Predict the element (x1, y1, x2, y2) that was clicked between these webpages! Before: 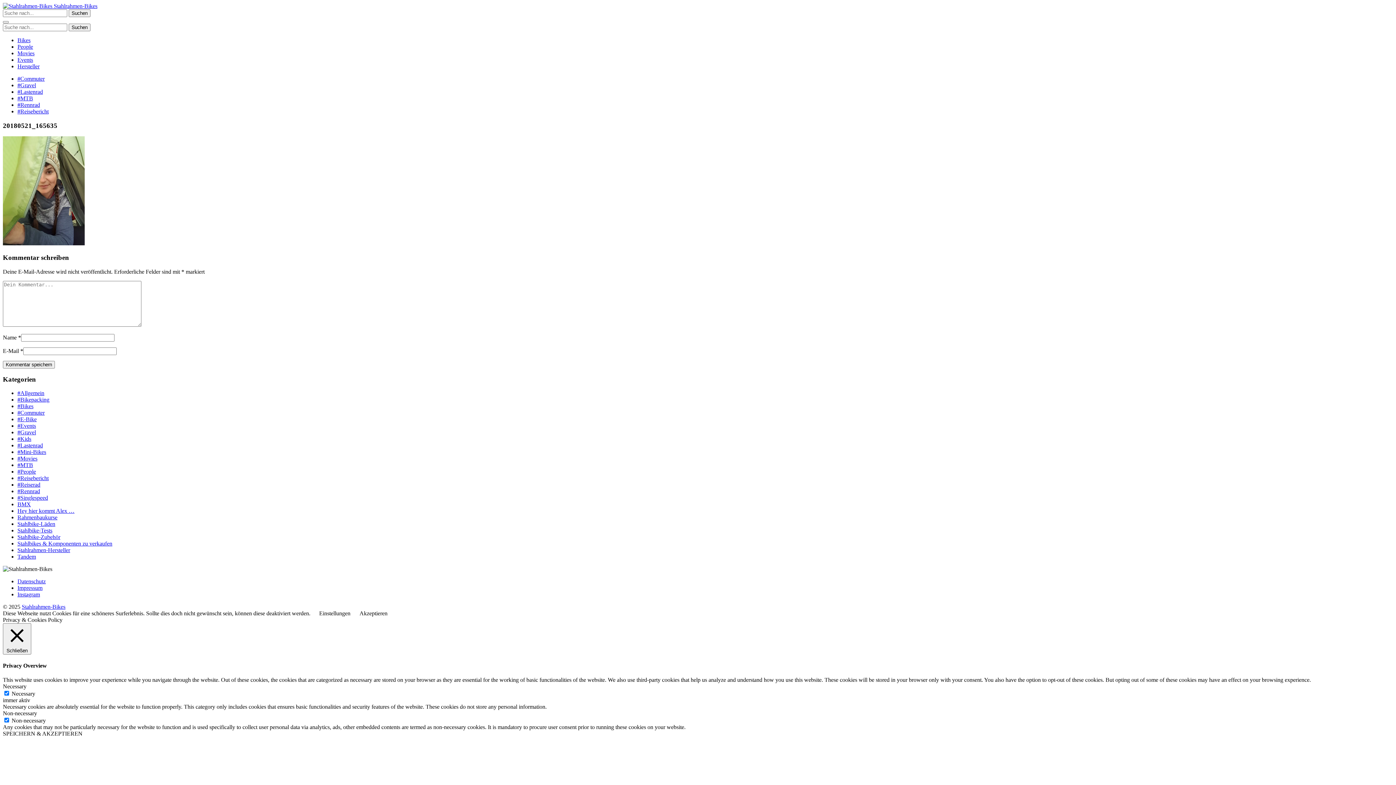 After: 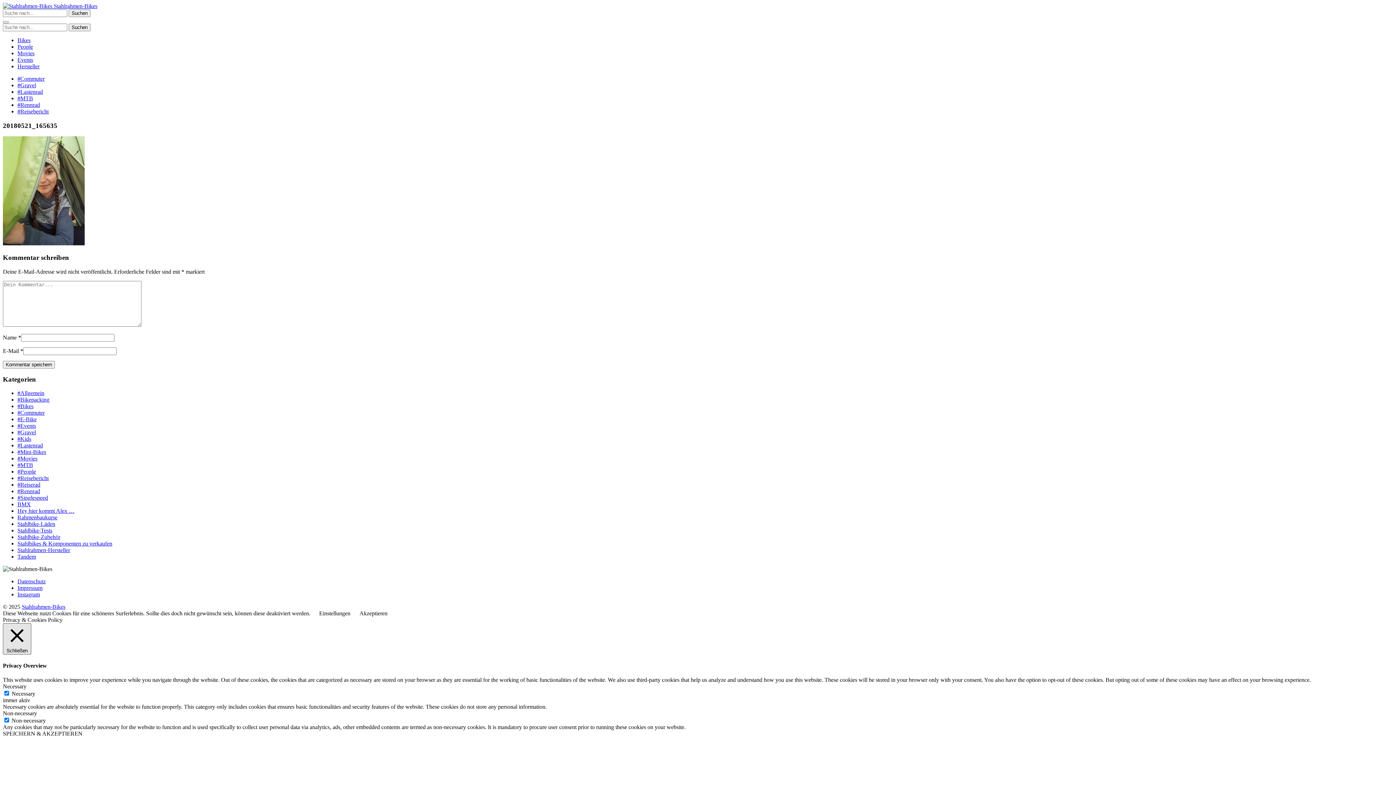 Action: bbox: (2, 623, 31, 655) label:  Schließen